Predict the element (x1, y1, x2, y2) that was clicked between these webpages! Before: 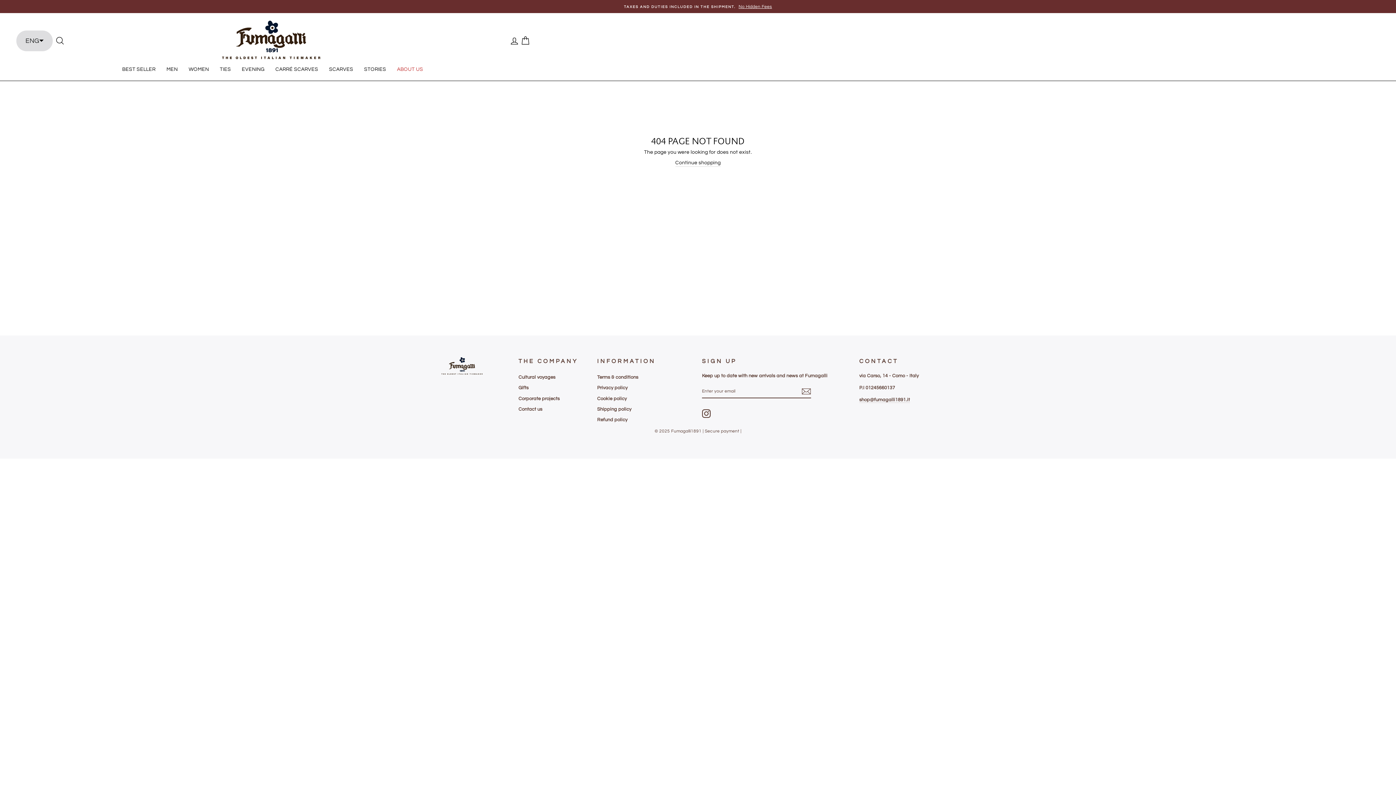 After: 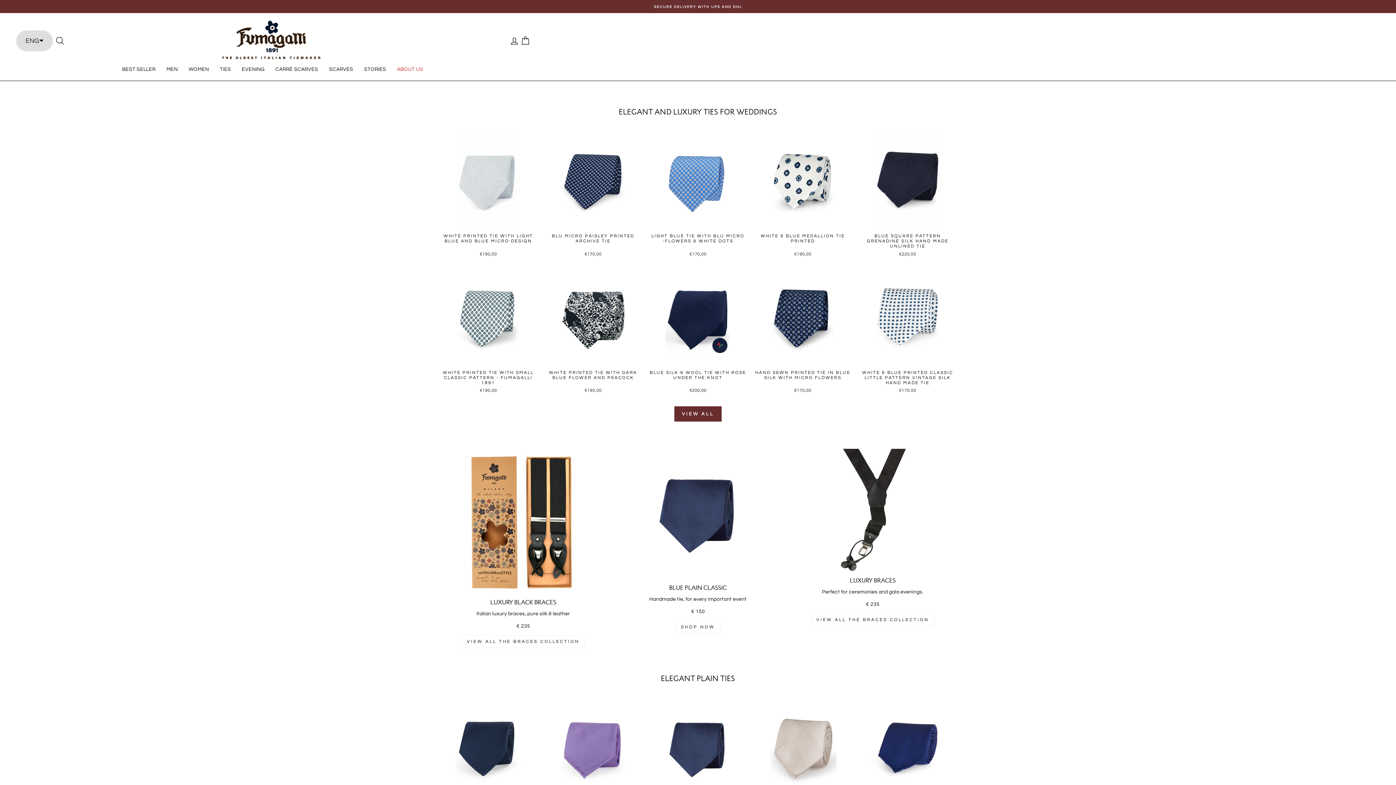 Action: label: EVENING bbox: (236, 63, 270, 75)